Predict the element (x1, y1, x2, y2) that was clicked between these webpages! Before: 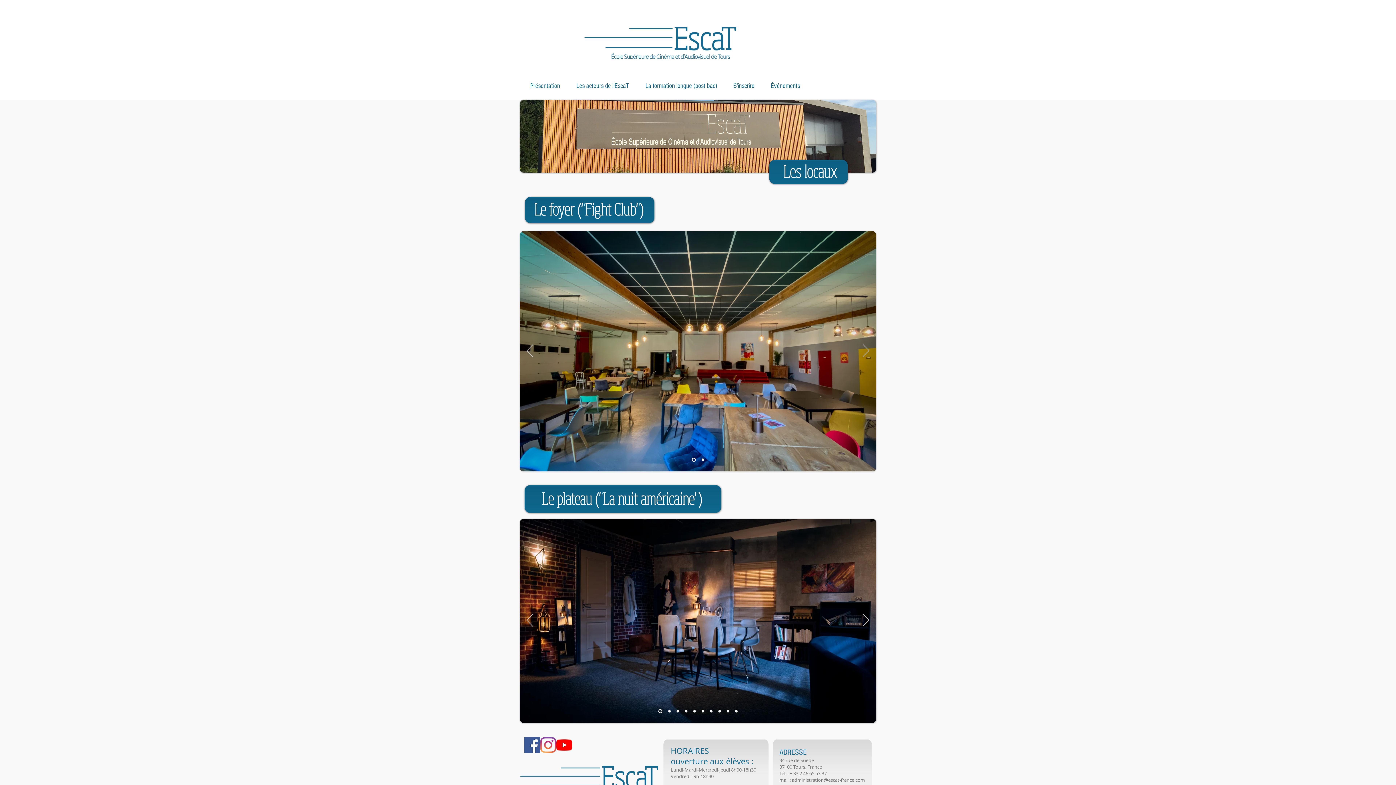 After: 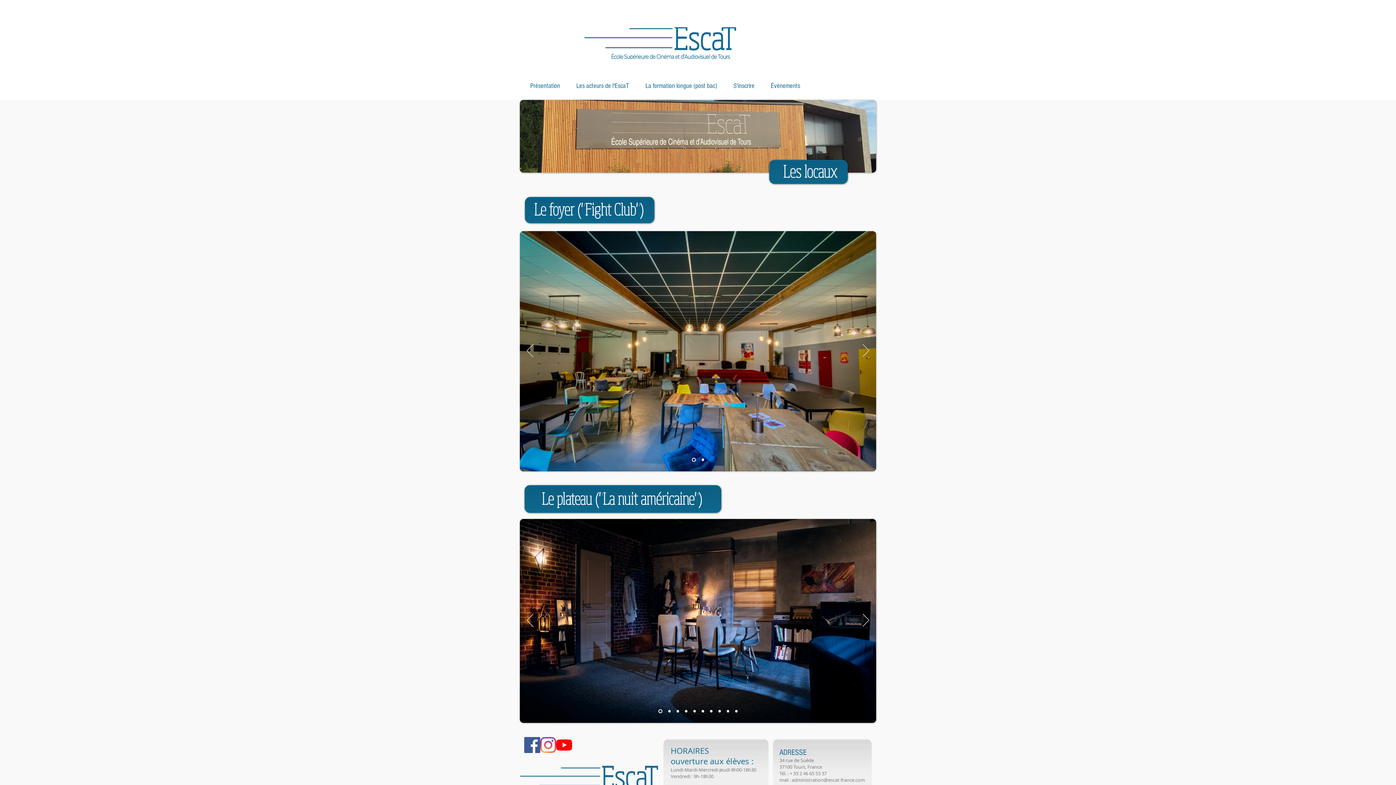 Action: bbox: (792, 777, 865, 783) label: administration@escat-france.com